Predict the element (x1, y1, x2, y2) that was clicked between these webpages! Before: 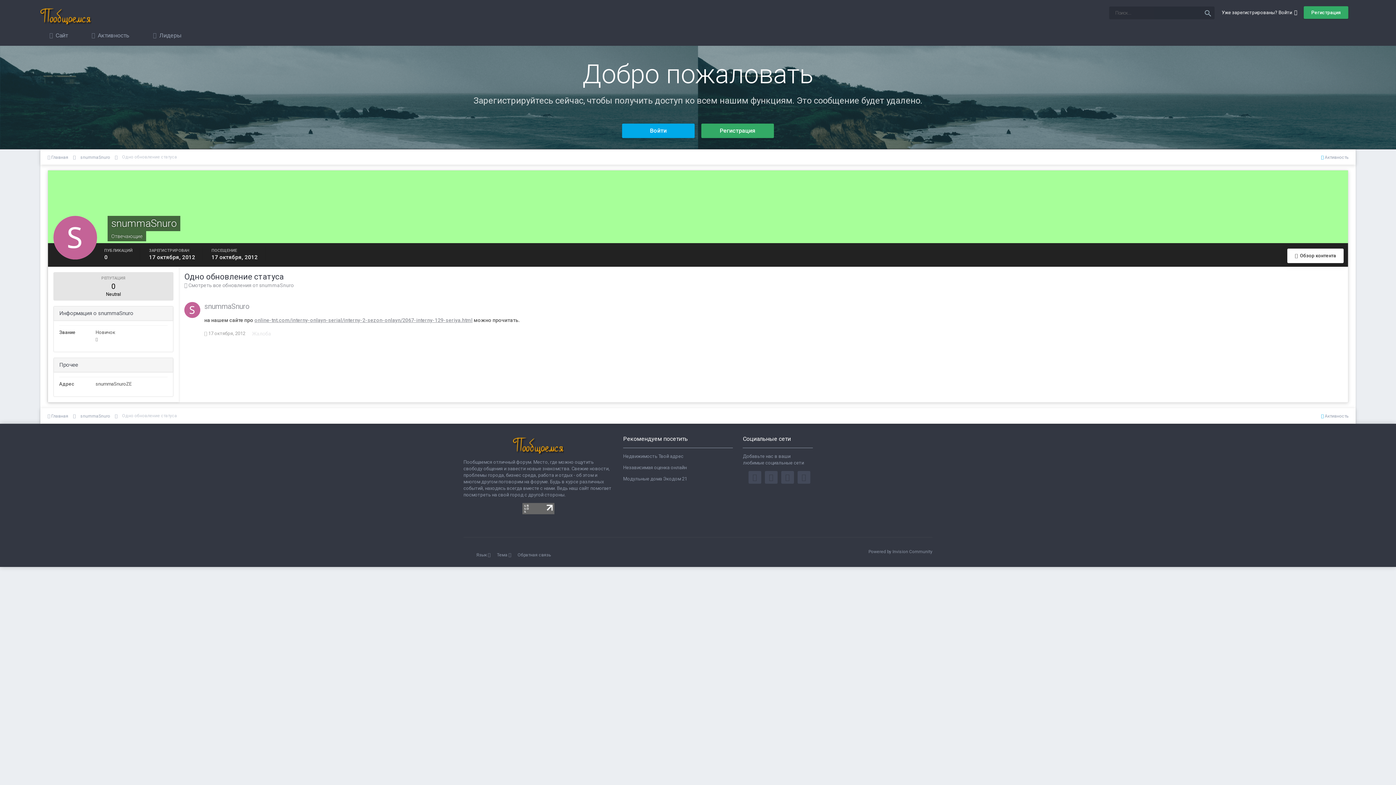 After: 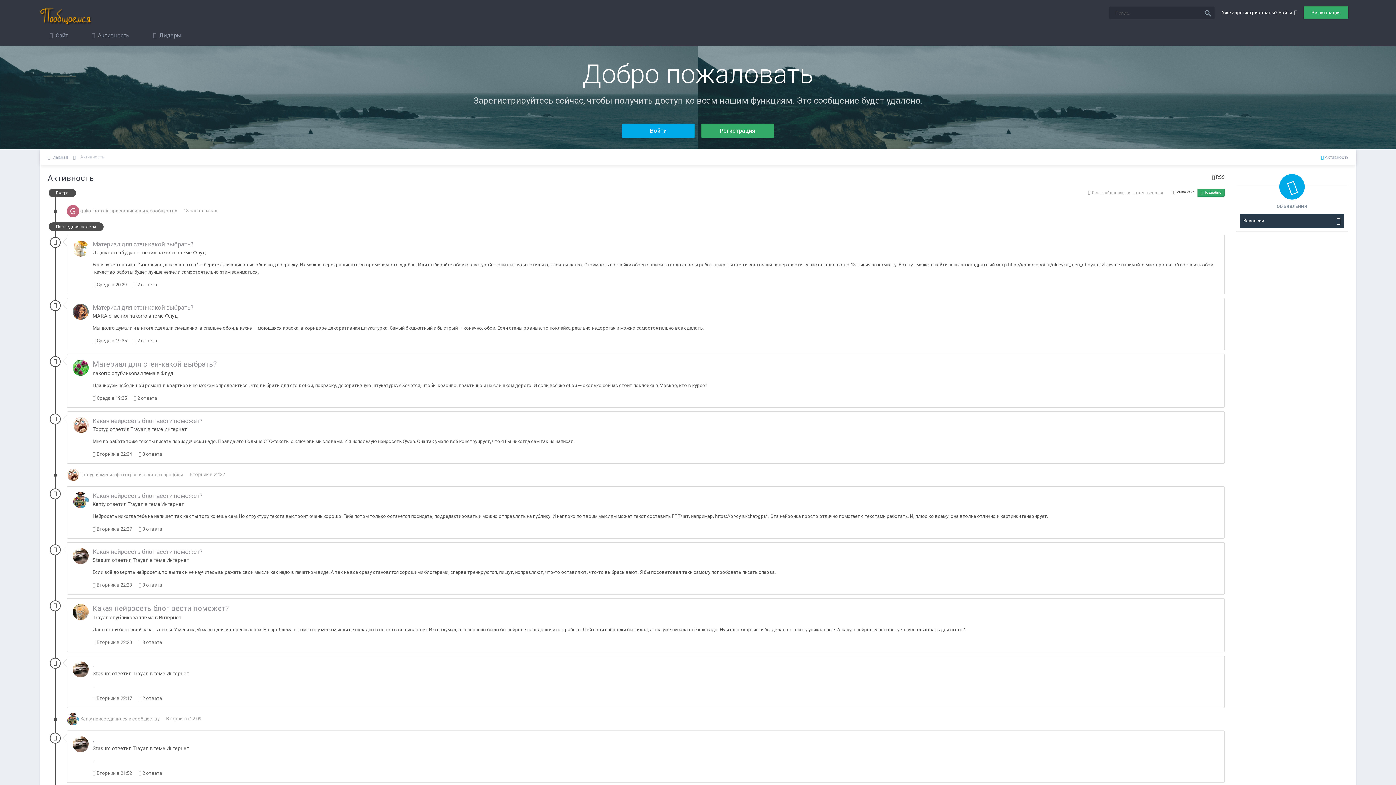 Action: bbox: (1321, 413, 1348, 418) label:  Активность